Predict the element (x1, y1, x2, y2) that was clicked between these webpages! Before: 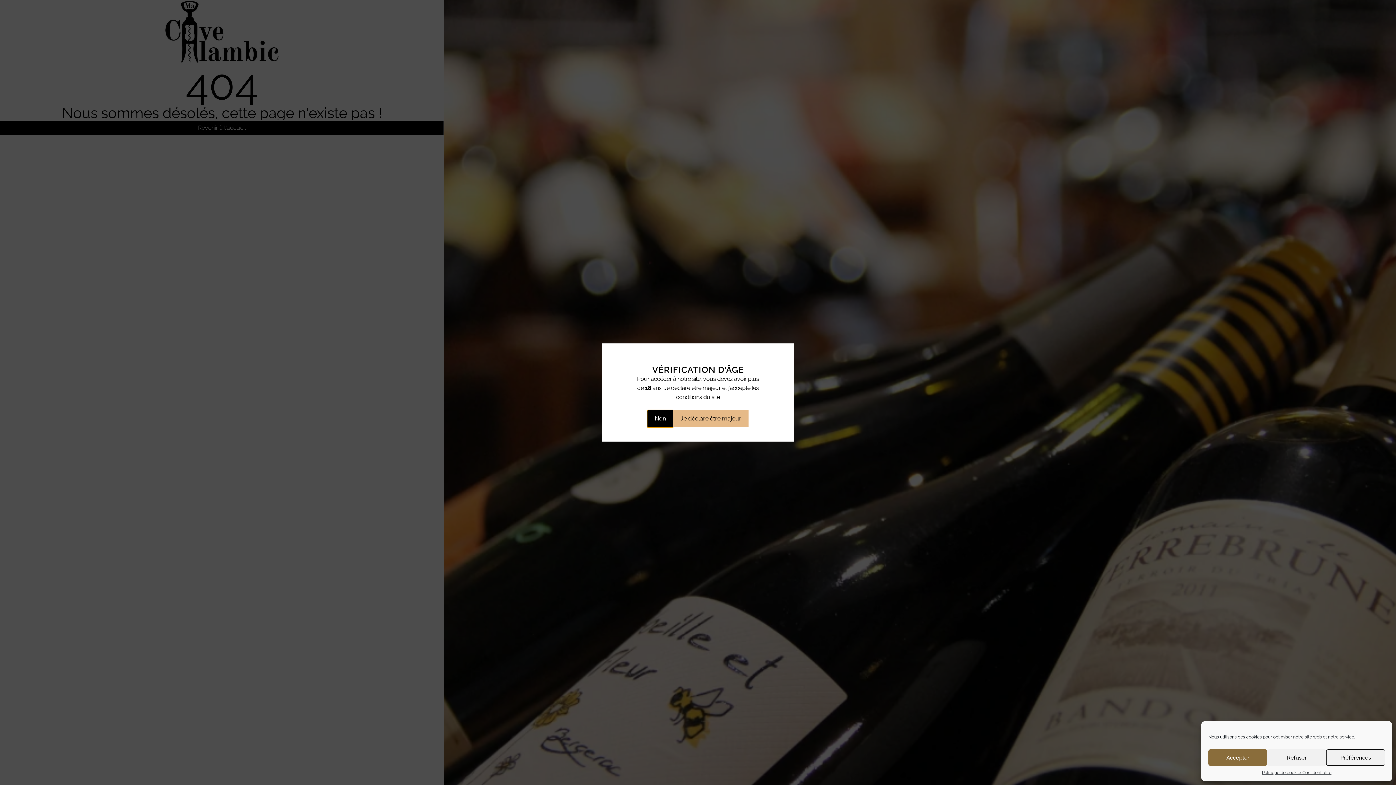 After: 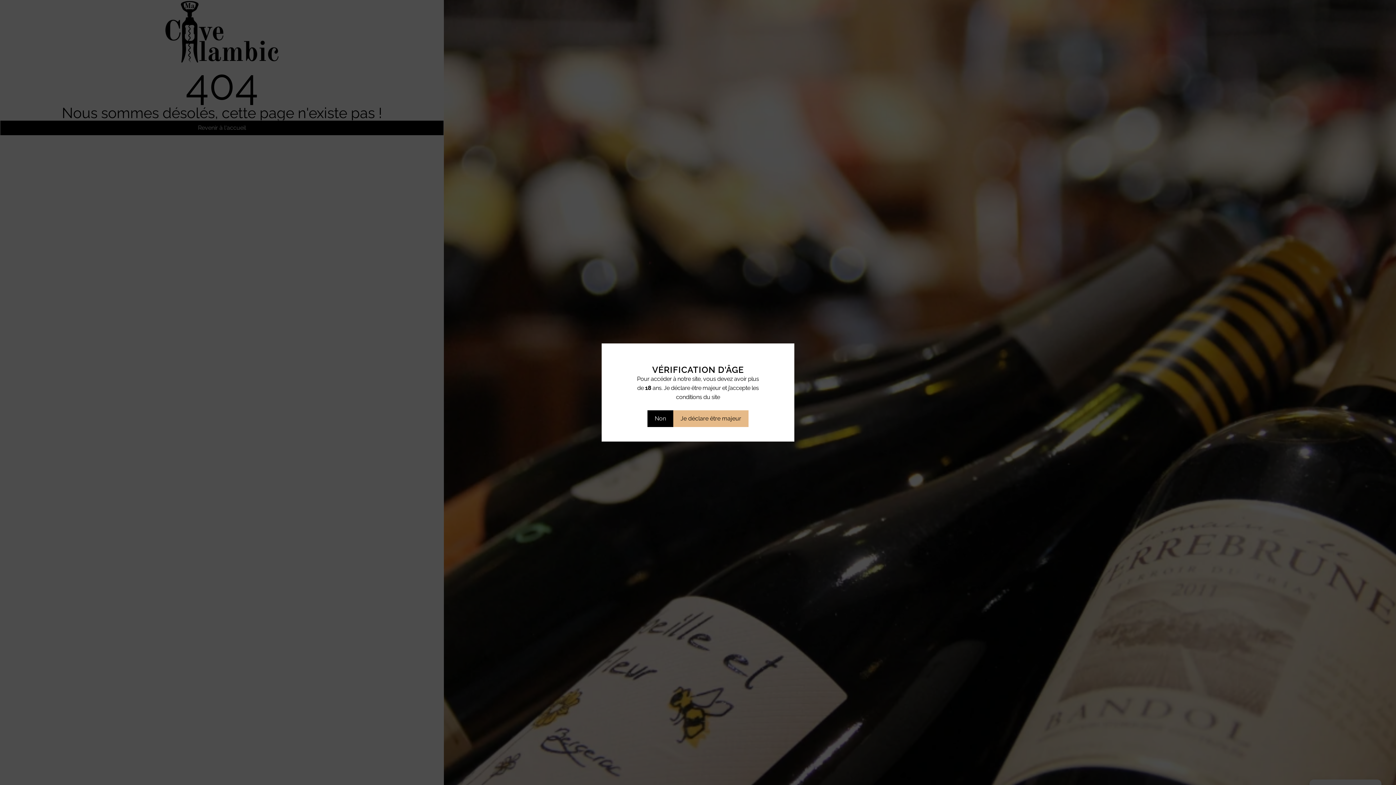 Action: bbox: (1267, 749, 1326, 766) label: Refuser